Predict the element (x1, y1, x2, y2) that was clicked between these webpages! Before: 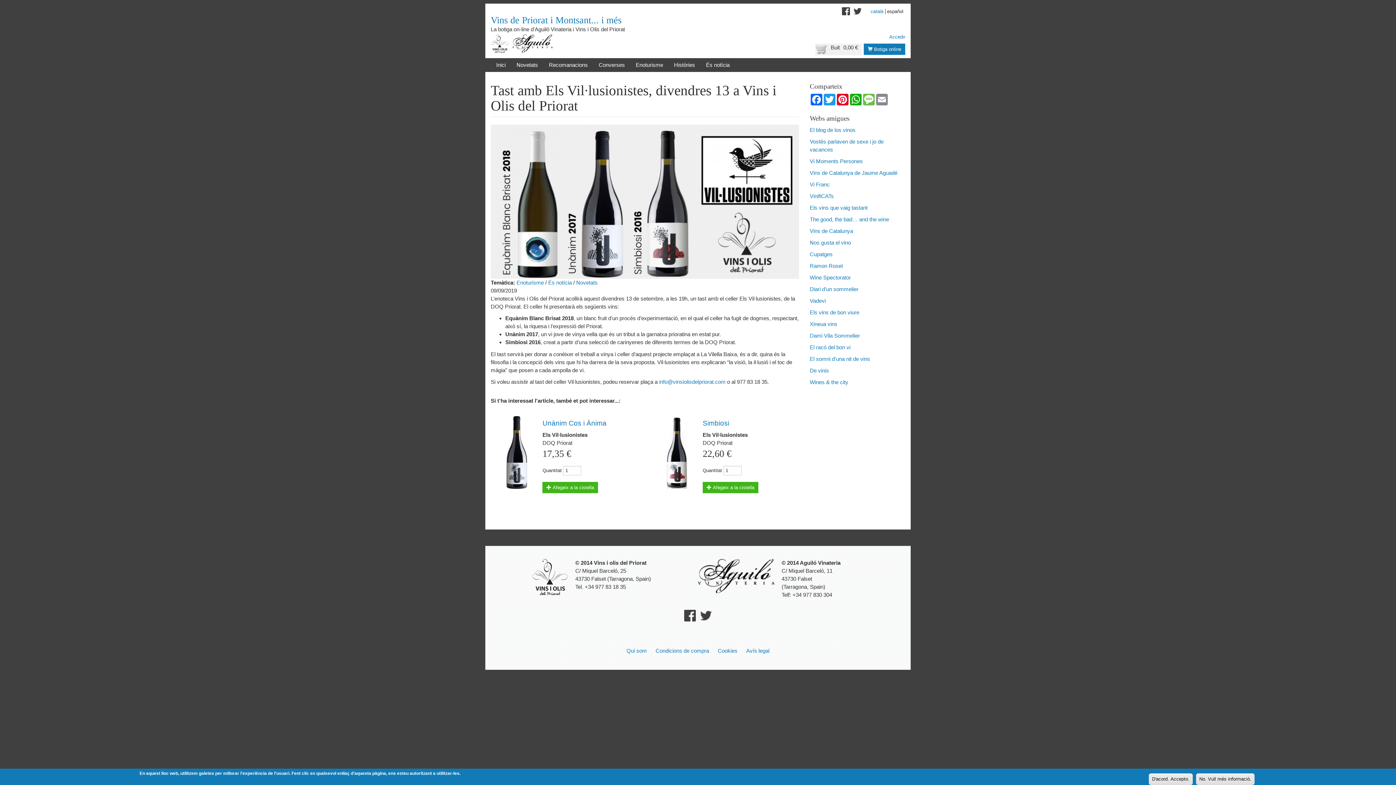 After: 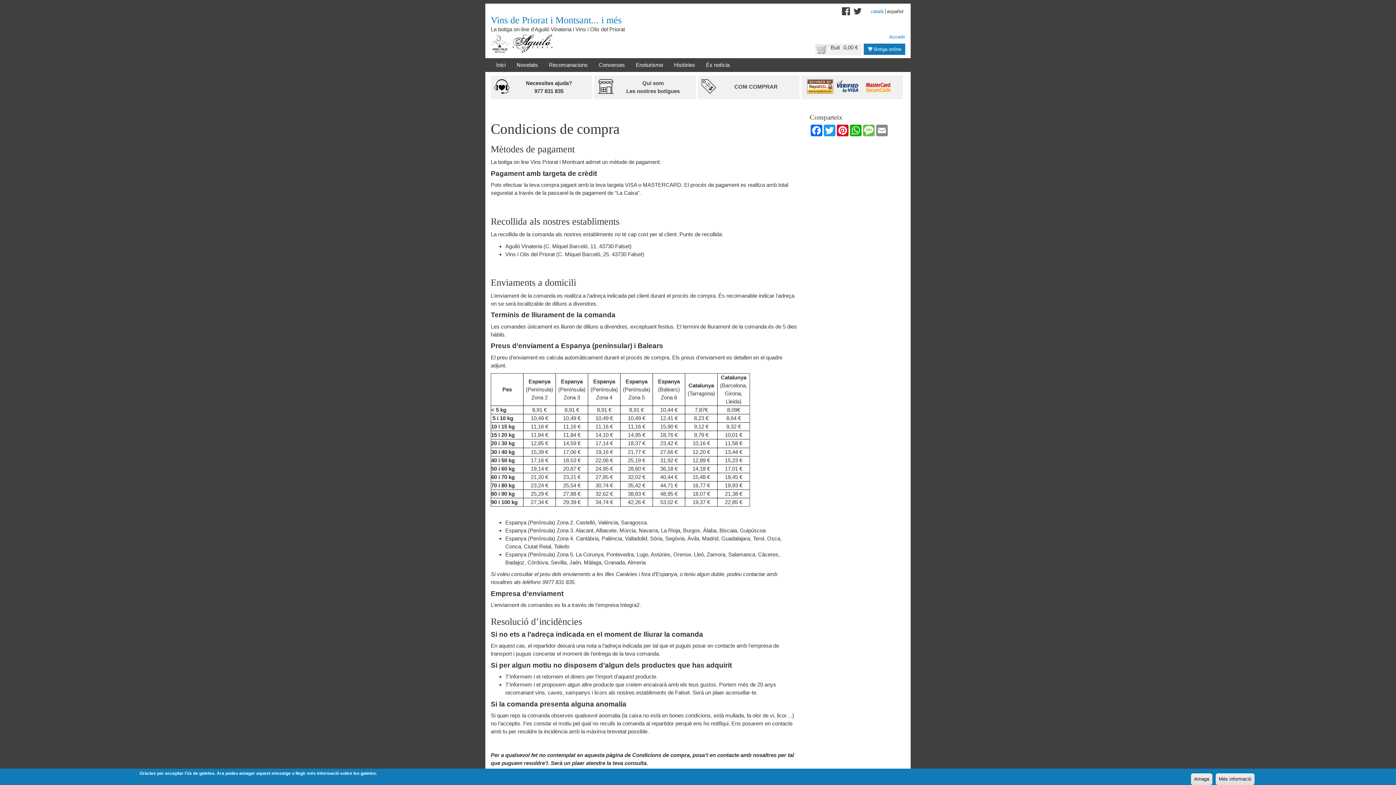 Action: bbox: (652, 645, 712, 657) label: Condicions de compra